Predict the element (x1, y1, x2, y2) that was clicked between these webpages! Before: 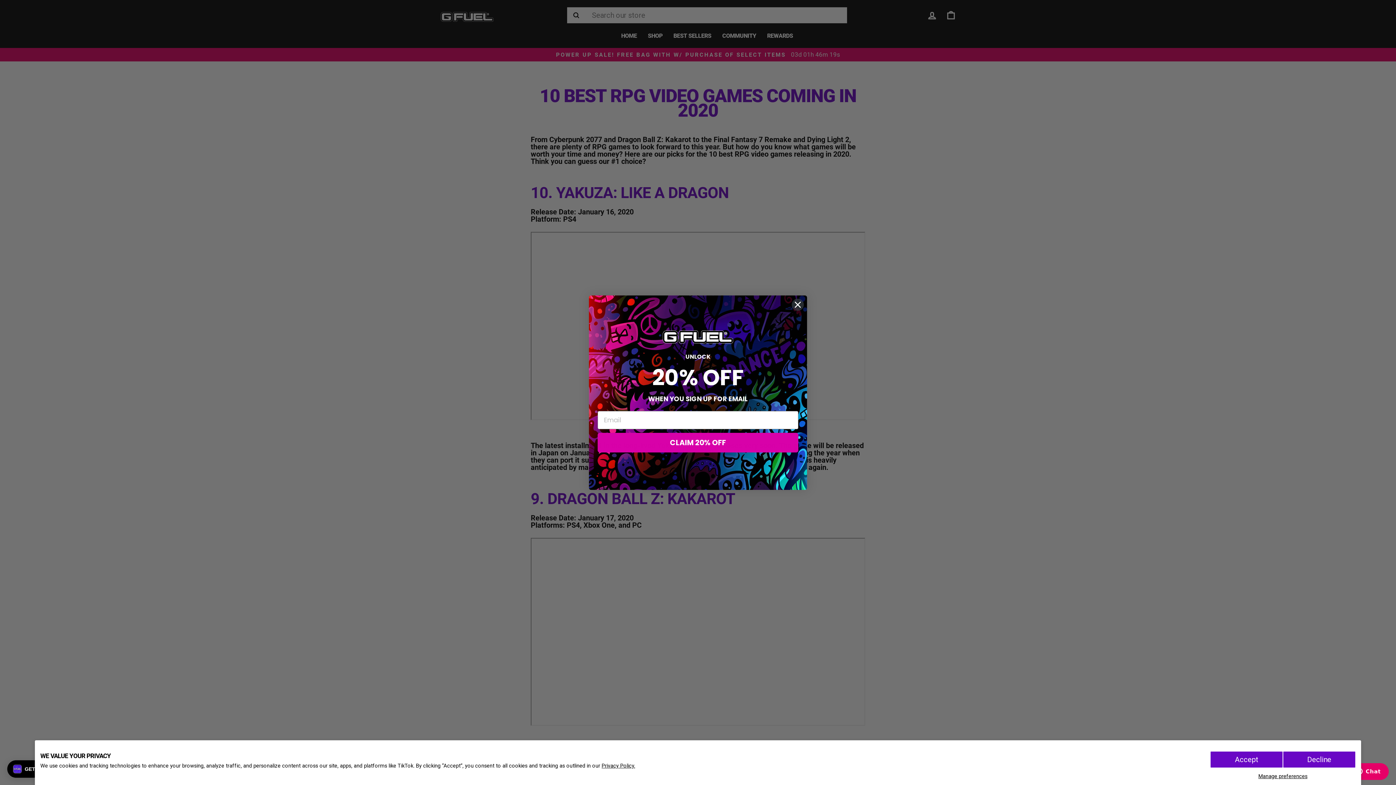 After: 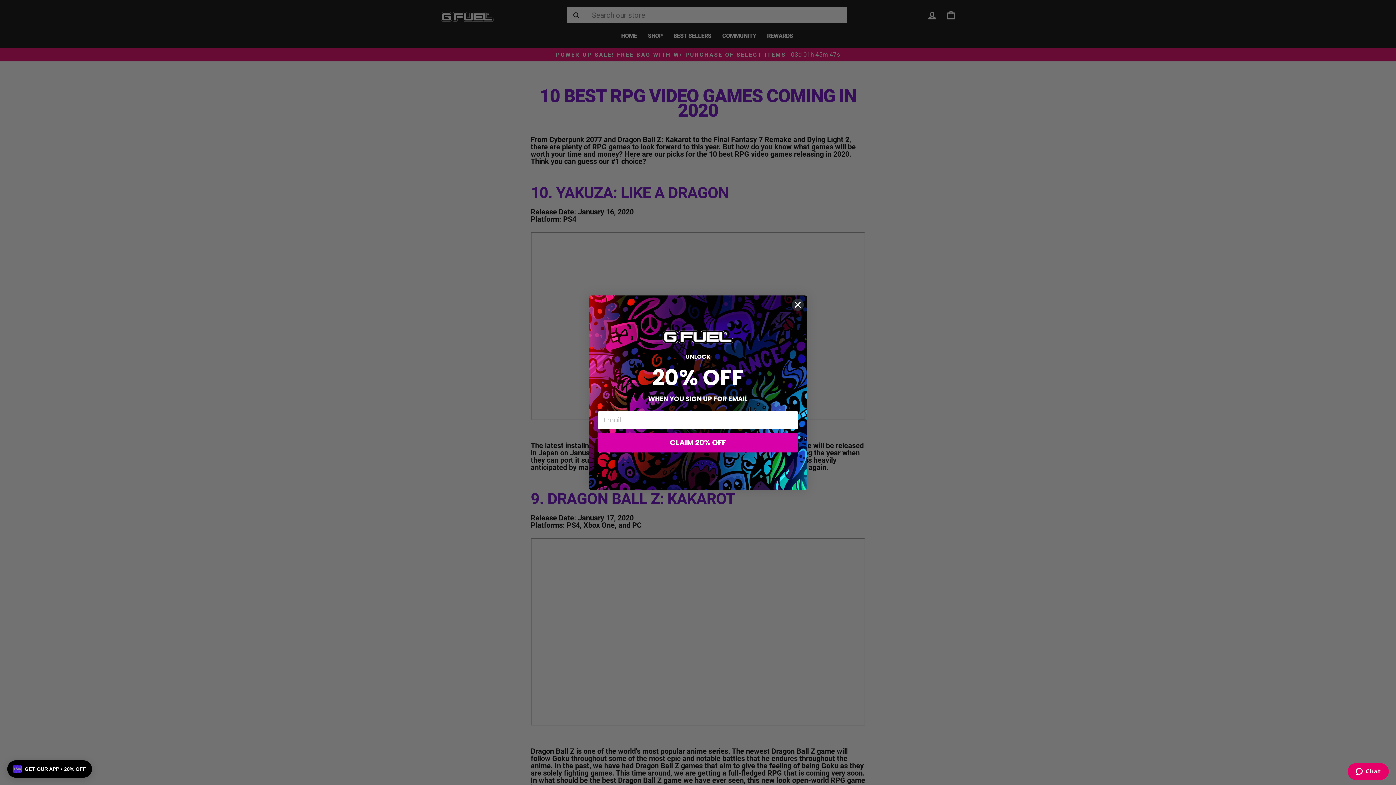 Action: bbox: (1283, 751, 1356, 768) label: Decline